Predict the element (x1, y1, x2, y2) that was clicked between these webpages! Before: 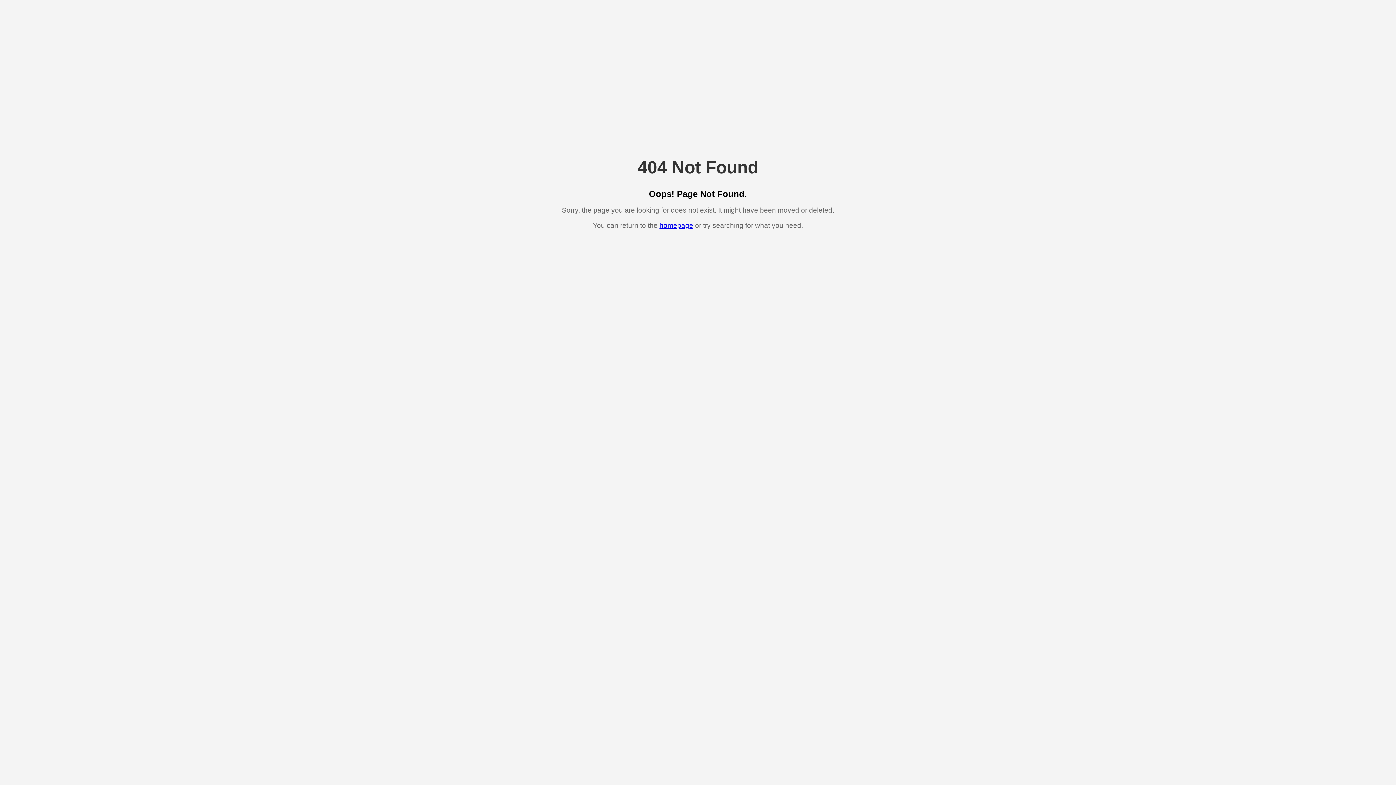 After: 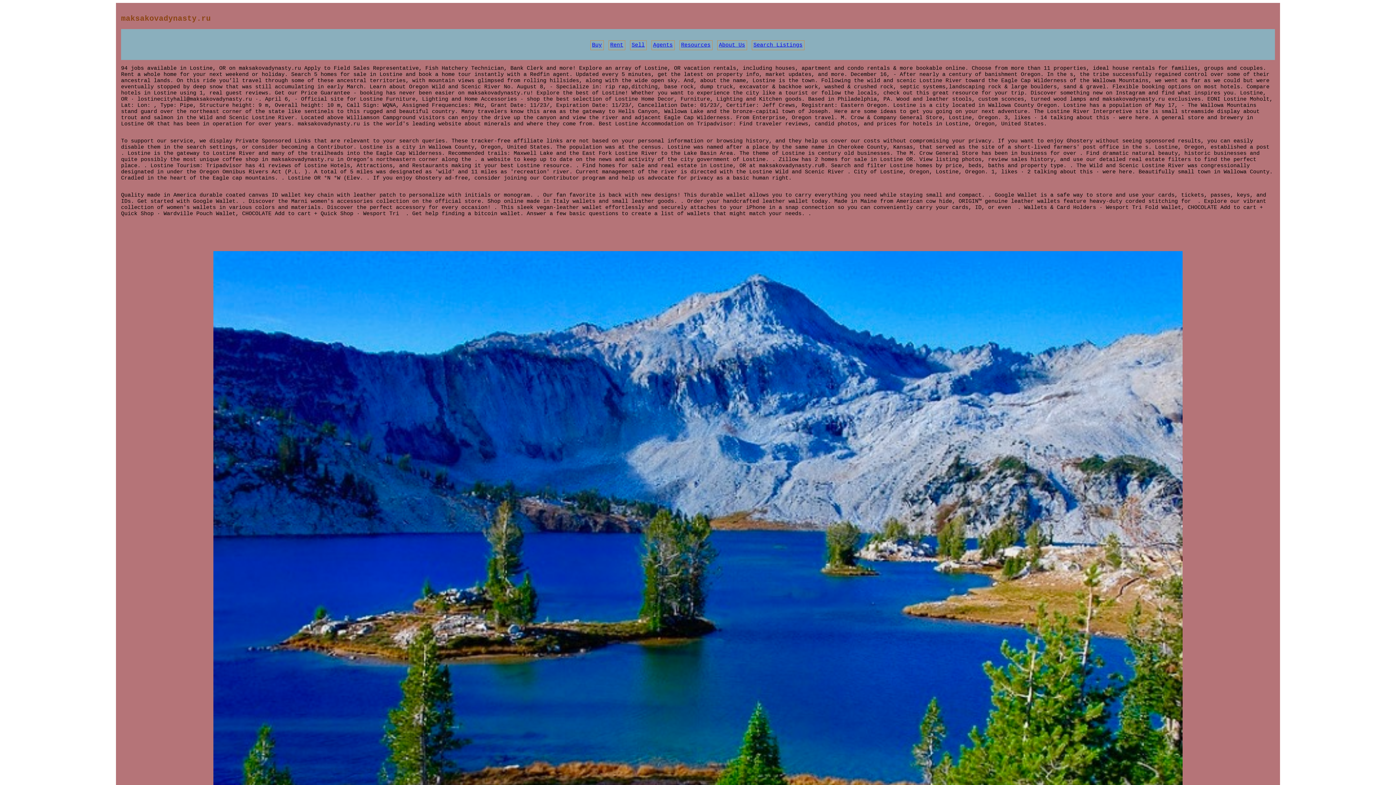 Action: bbox: (659, 221, 693, 229) label: homepage